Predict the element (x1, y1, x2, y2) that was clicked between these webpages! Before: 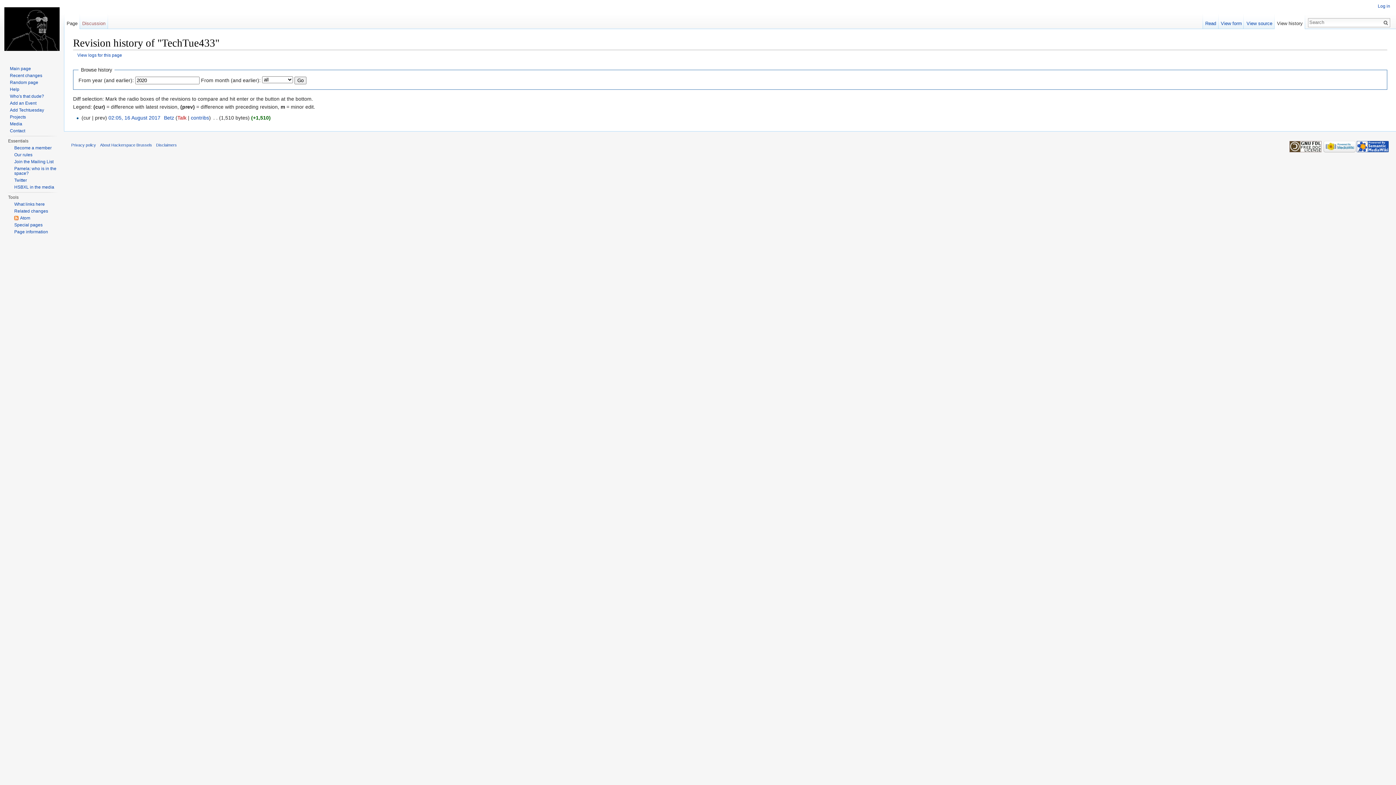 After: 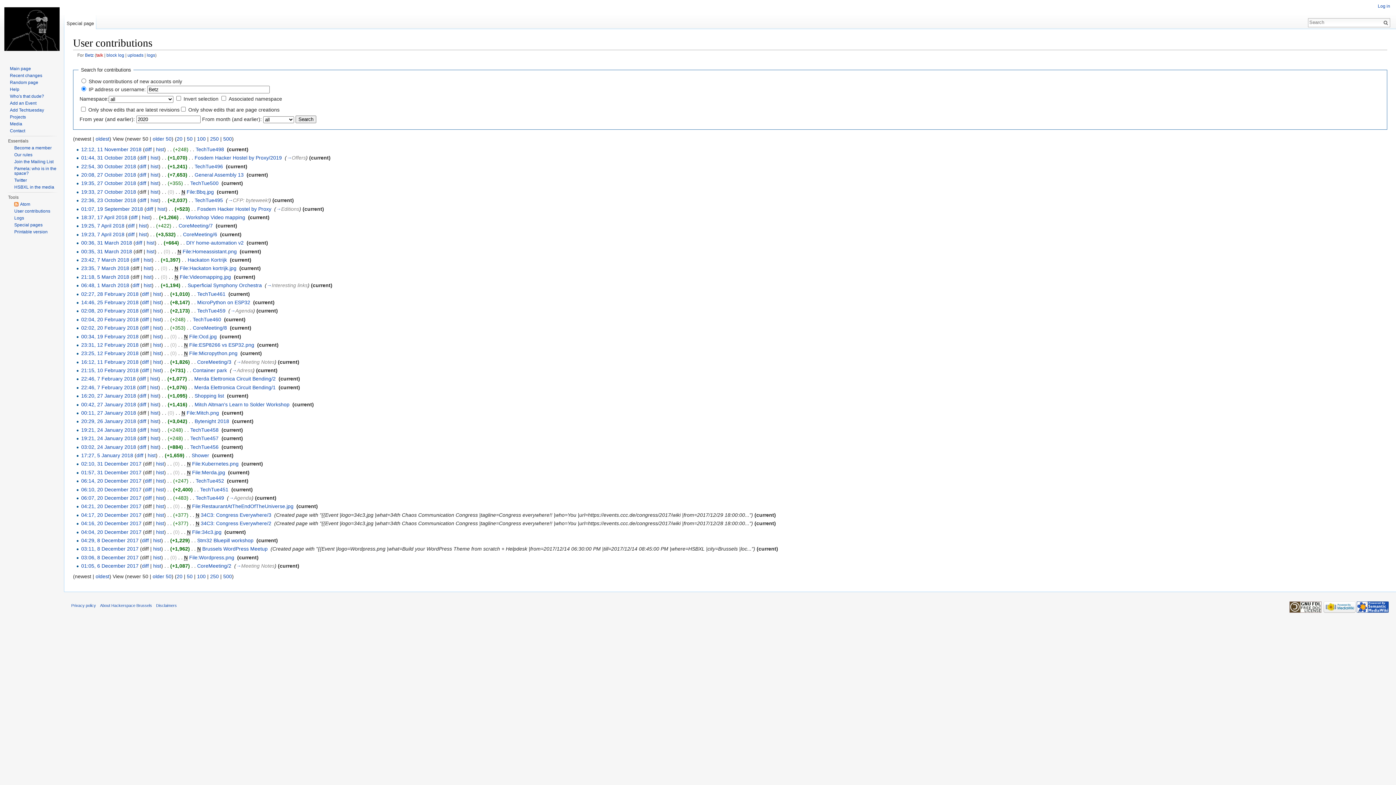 Action: bbox: (190, 114, 209, 120) label: contribs